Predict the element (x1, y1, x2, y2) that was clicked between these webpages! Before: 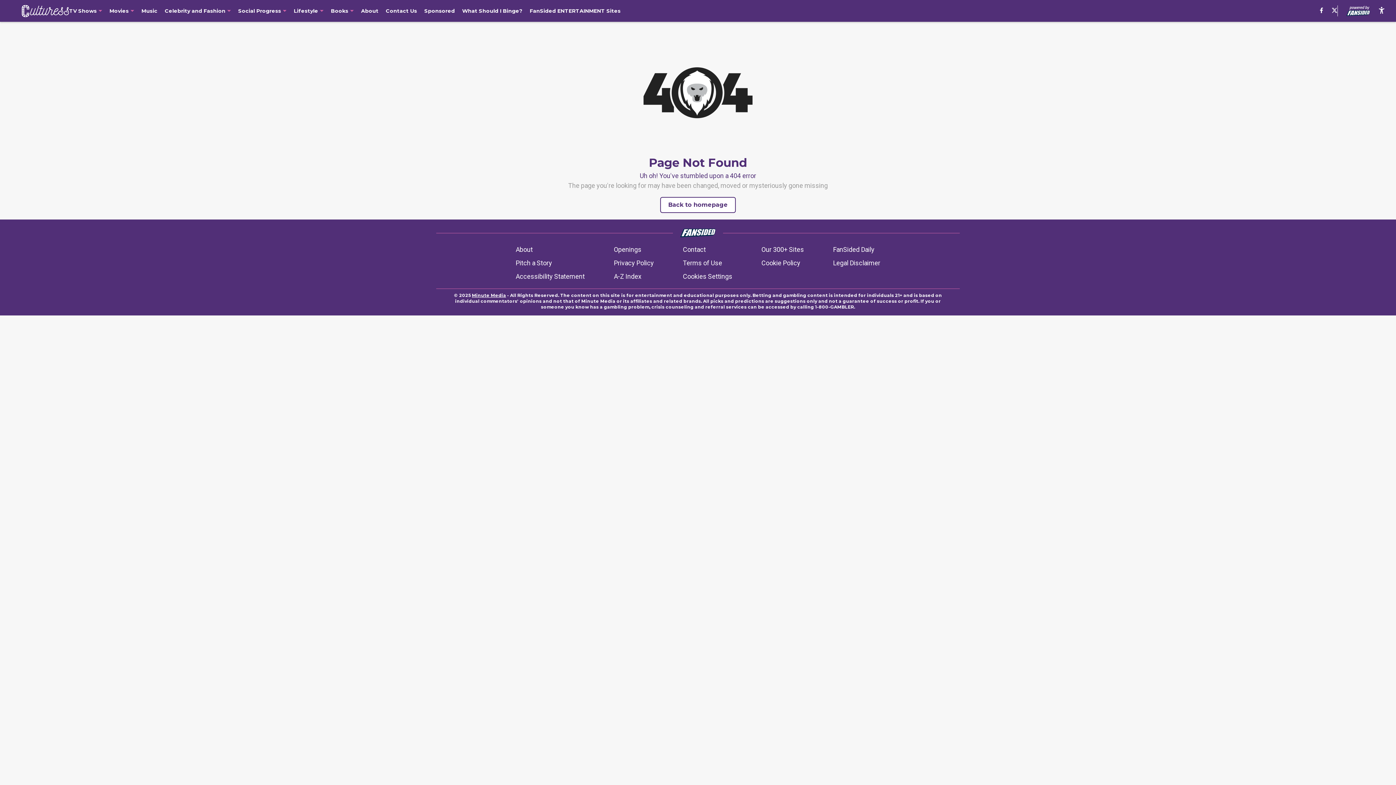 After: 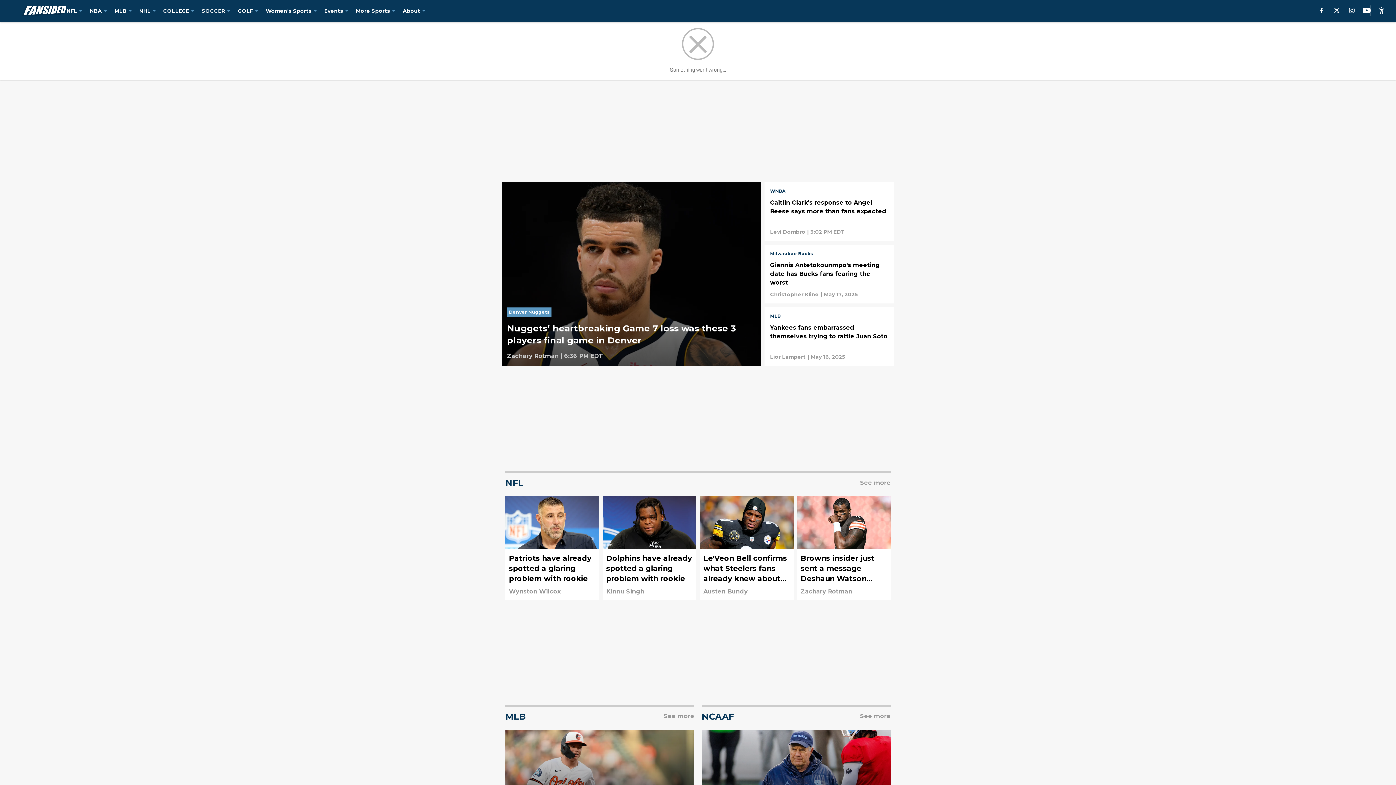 Action: bbox: (680, 228, 716, 237)